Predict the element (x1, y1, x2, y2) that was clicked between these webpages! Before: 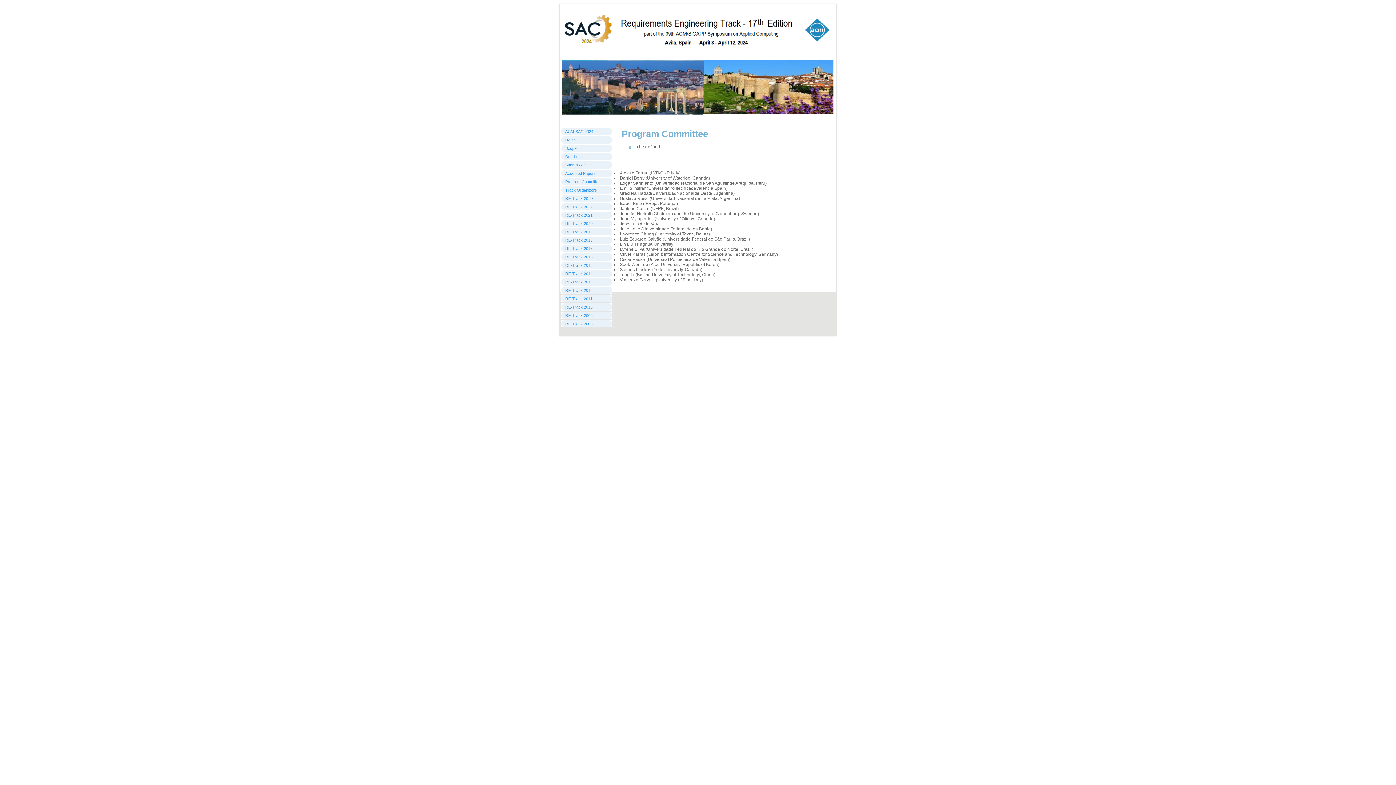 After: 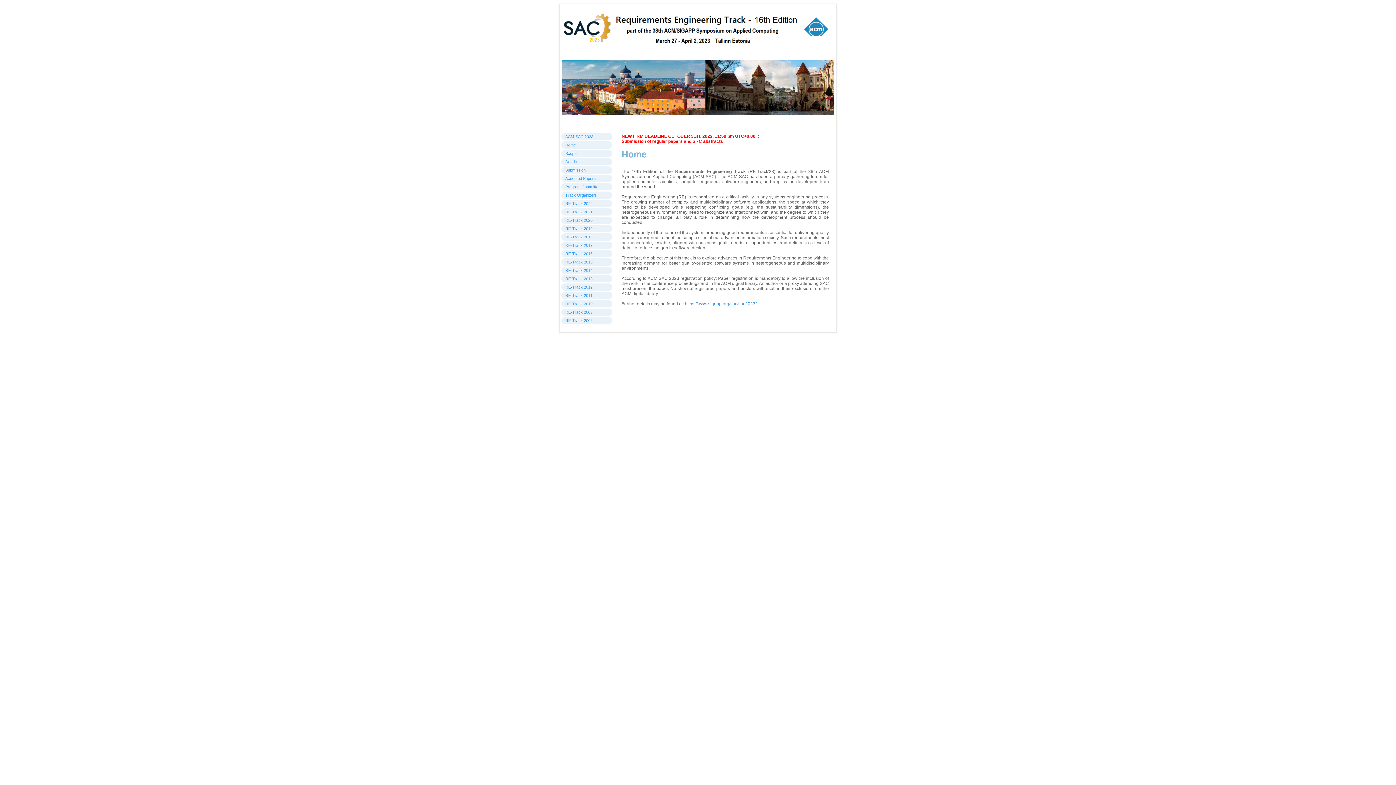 Action: bbox: (565, 196, 593, 200) label: RE-Track 20 23